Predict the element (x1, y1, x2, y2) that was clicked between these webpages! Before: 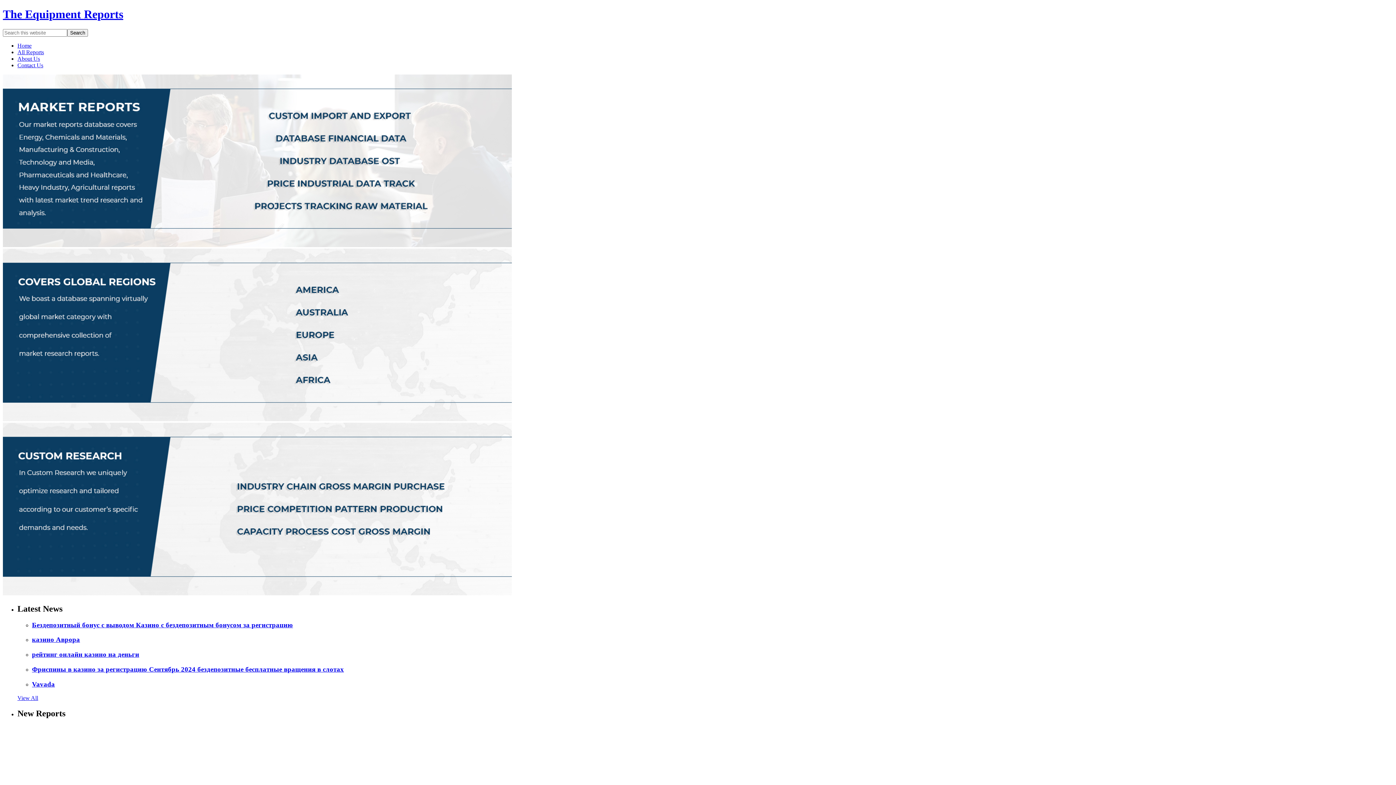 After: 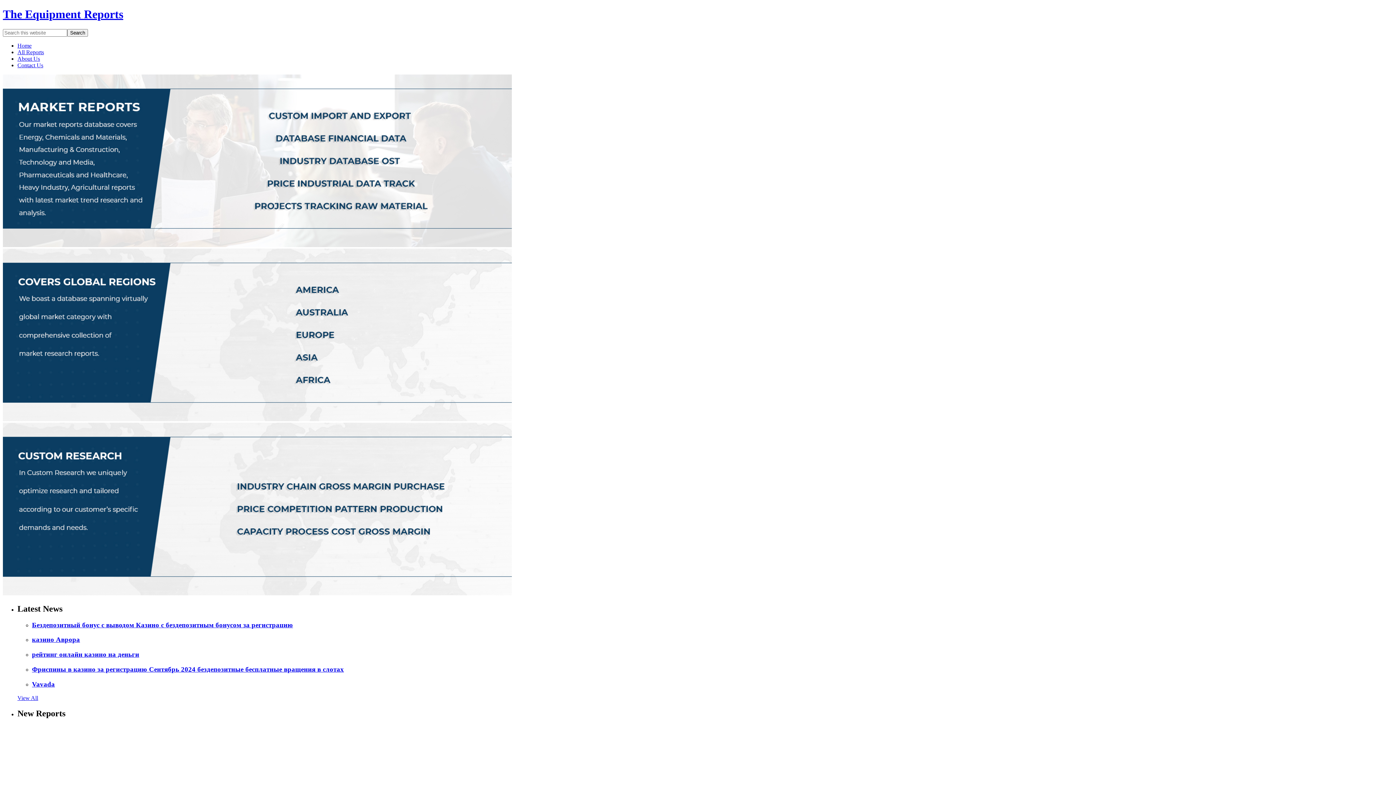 Action: label: Vavada bbox: (32, 680, 1393, 688)